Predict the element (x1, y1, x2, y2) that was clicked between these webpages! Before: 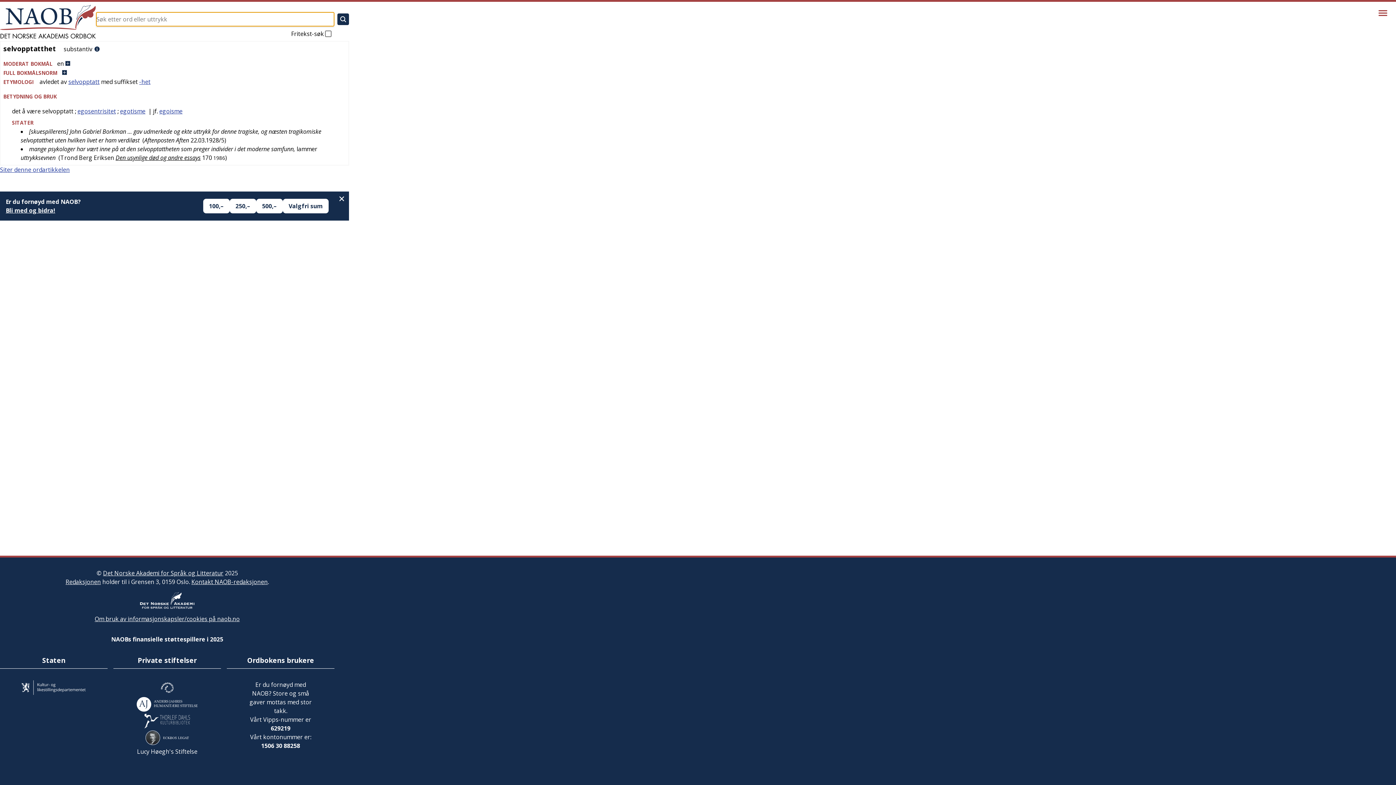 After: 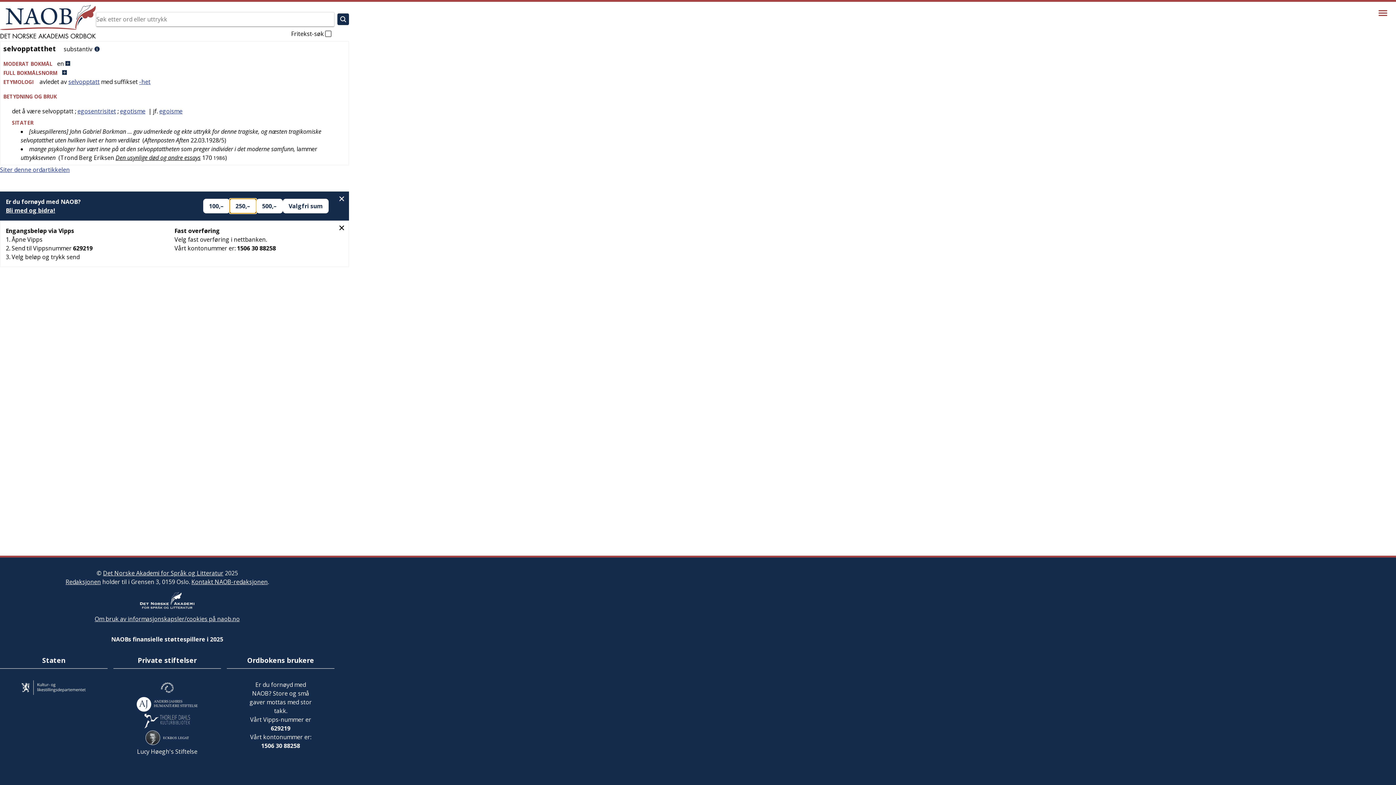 Action: bbox: (229, 198, 256, 213) label: 250,–